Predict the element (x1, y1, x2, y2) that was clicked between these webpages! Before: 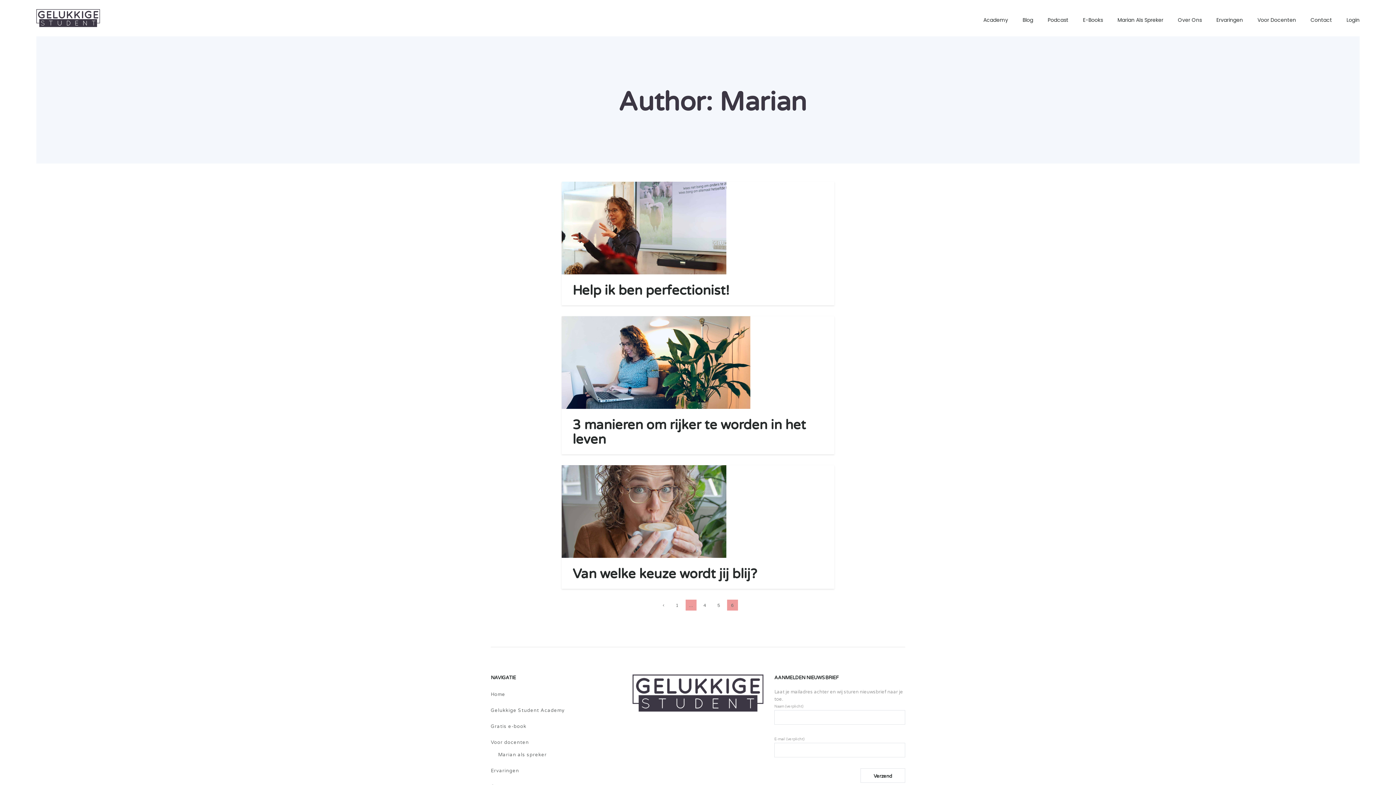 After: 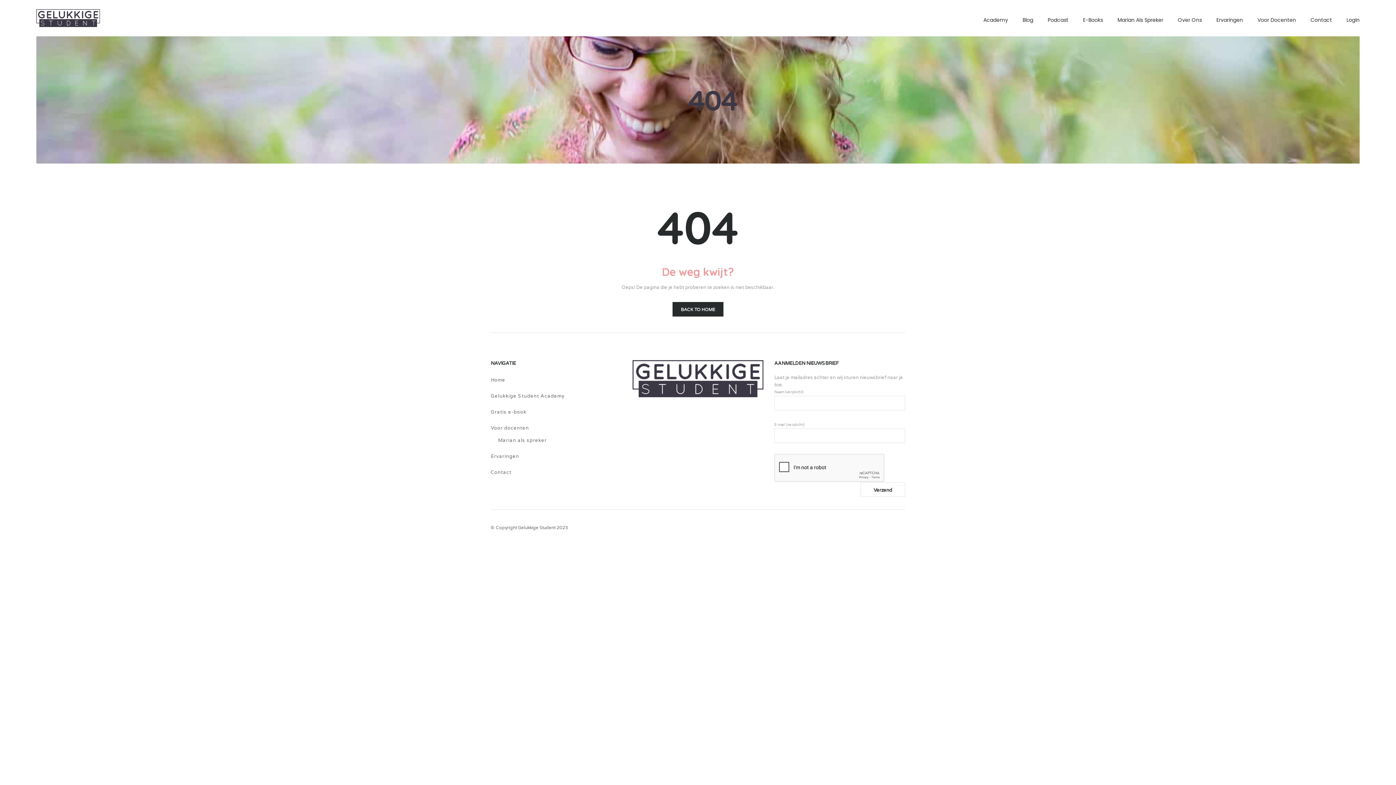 Action: label: Voor docenten bbox: (490, 740, 529, 749)